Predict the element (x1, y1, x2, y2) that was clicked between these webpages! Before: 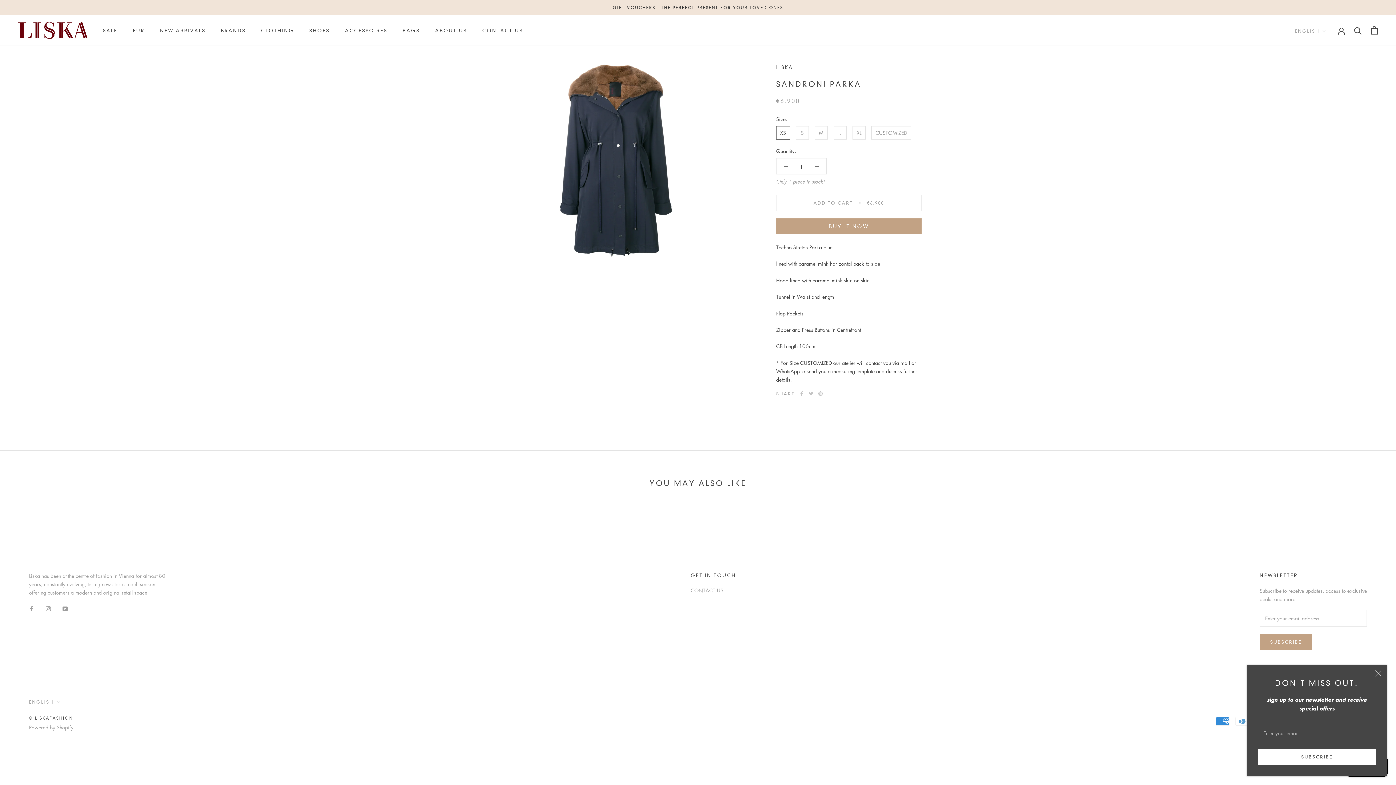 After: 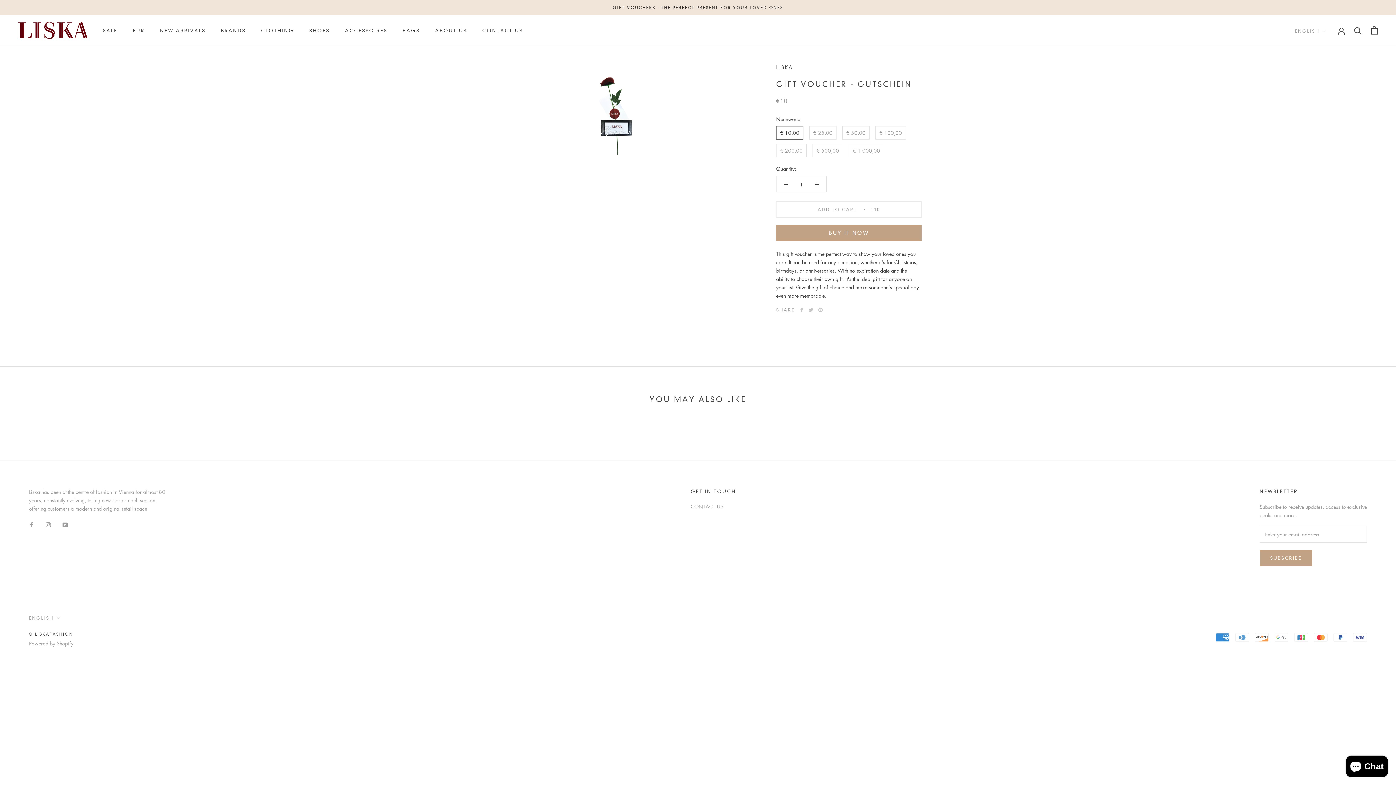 Action: label: GIFT VOUCHERS - THE PERFECT PRESENT FOR YOUR LOVED ONES bbox: (612, 5, 783, 10)